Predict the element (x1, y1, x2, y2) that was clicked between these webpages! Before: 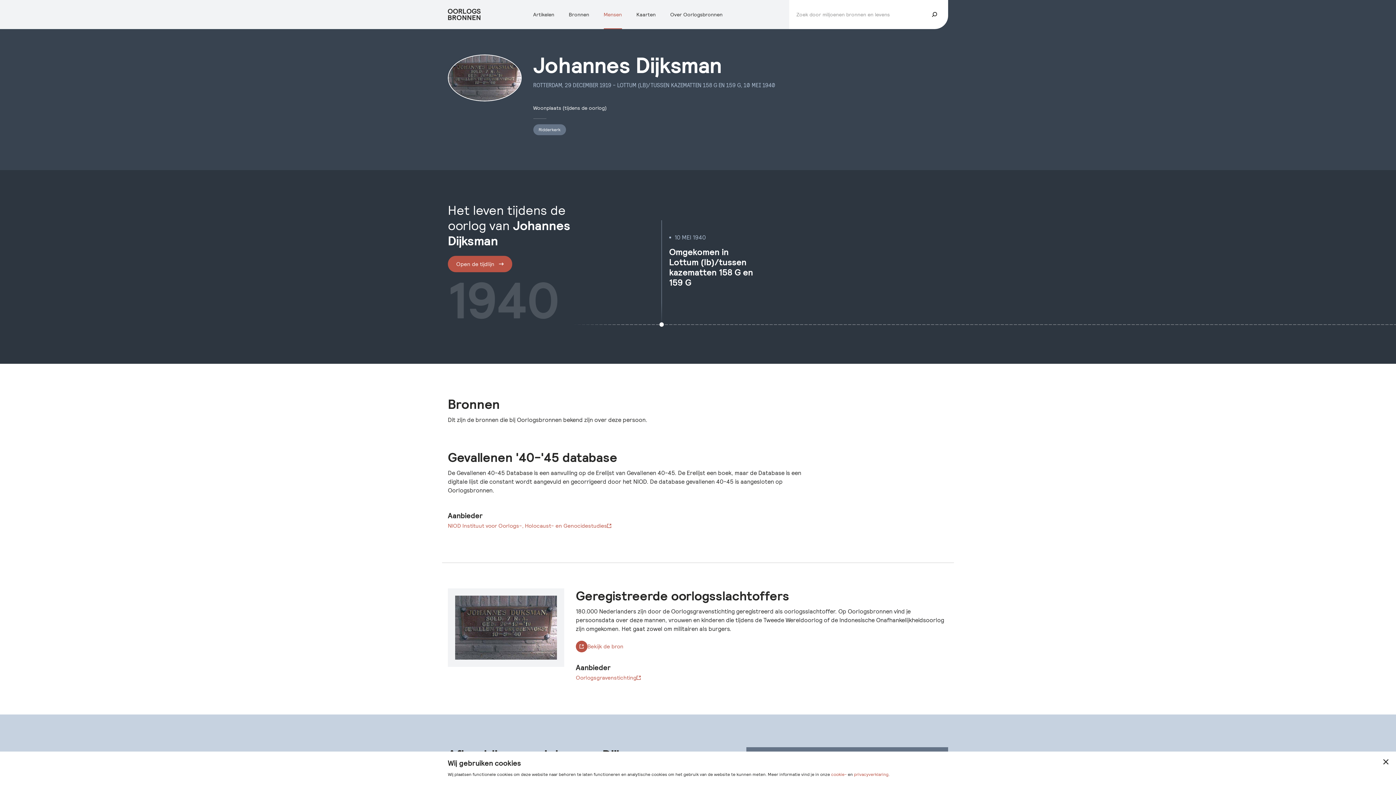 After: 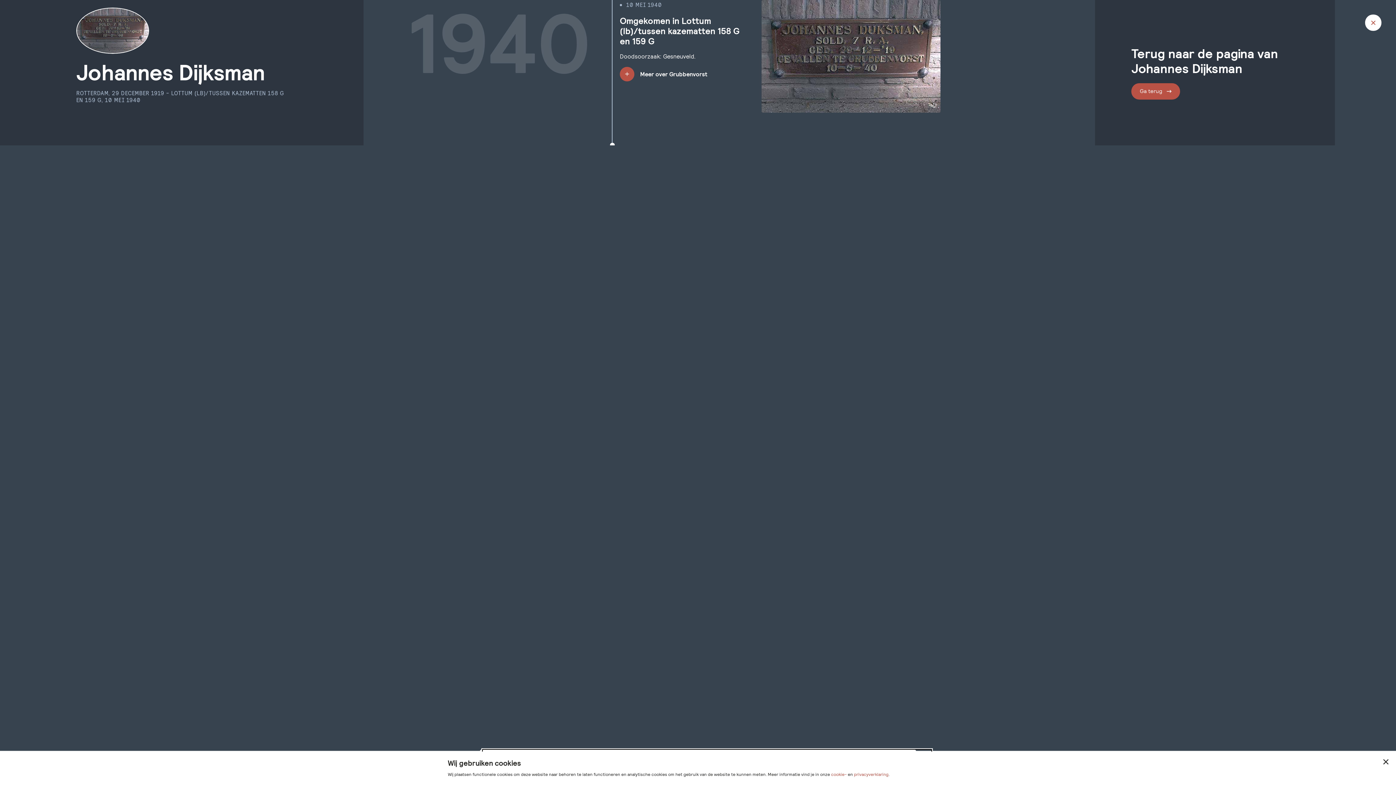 Action: label: Open de tijdlijn bbox: (448, 256, 512, 272)